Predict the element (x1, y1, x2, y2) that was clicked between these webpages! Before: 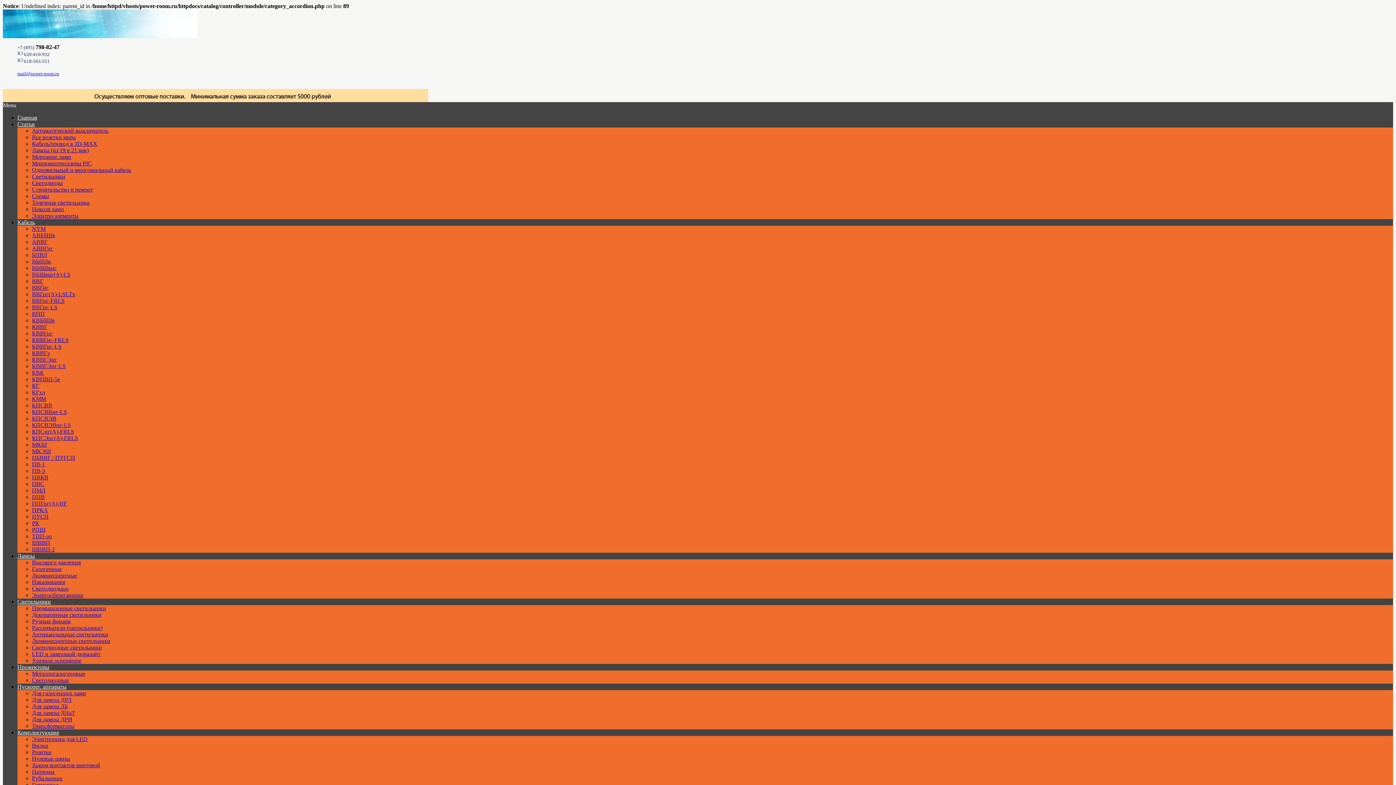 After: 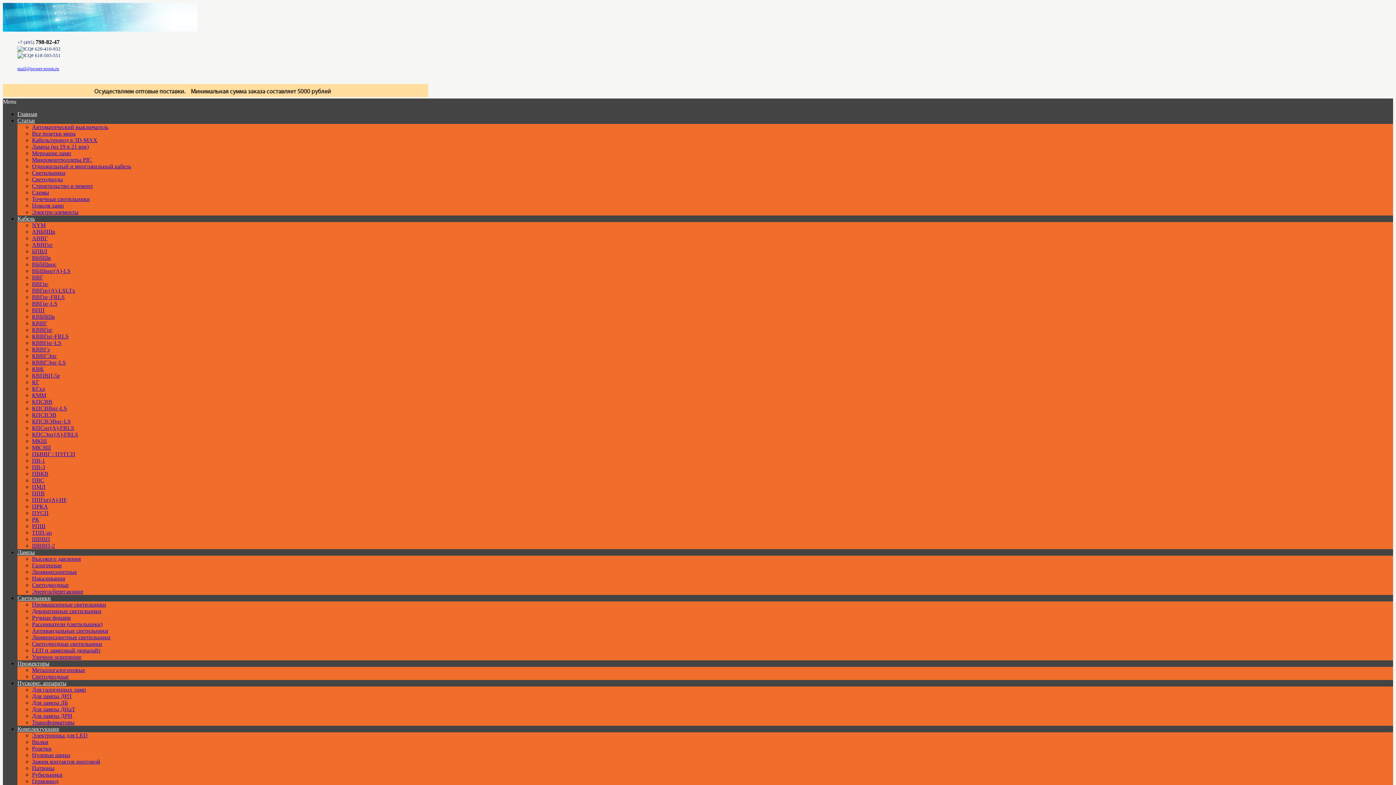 Action: bbox: (32, 670, 85, 677) label: Металлогалогеновые